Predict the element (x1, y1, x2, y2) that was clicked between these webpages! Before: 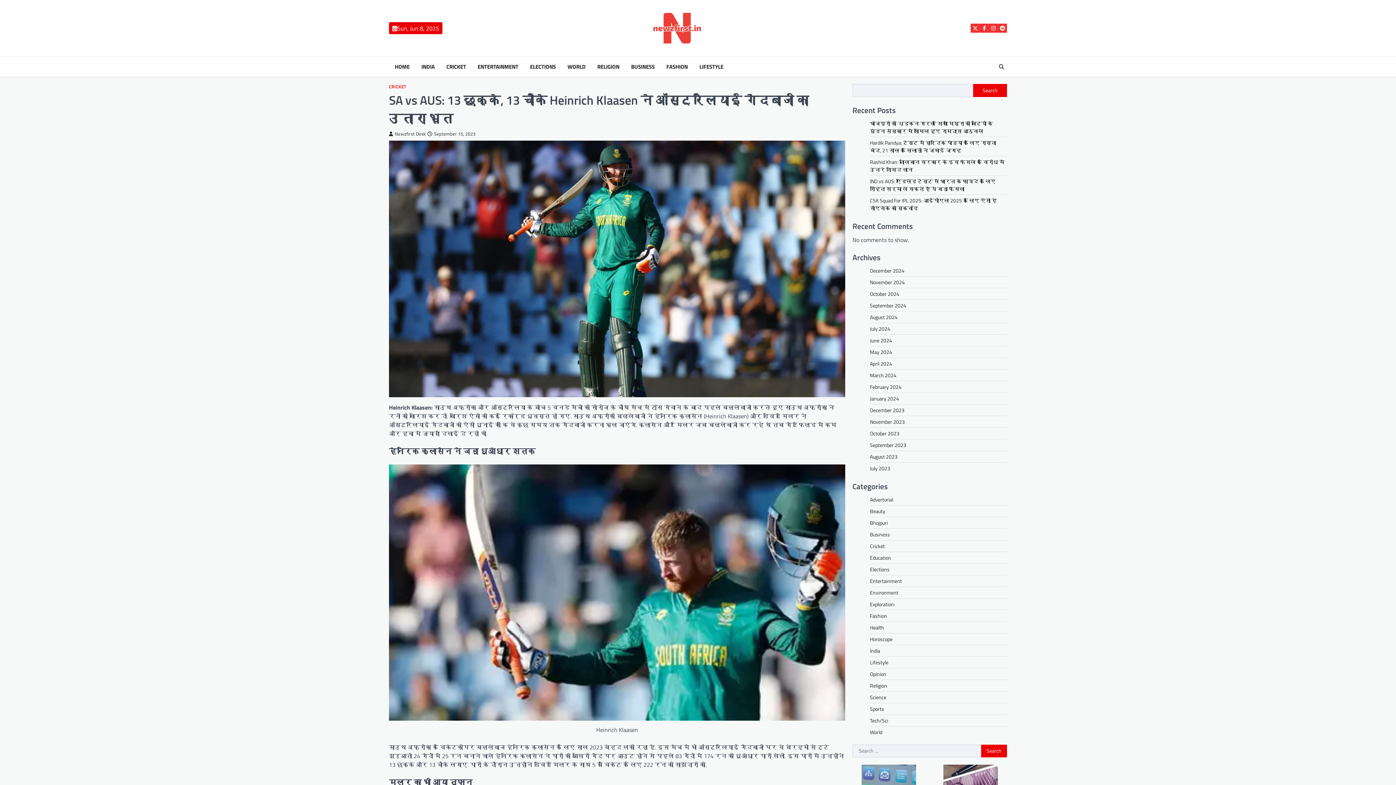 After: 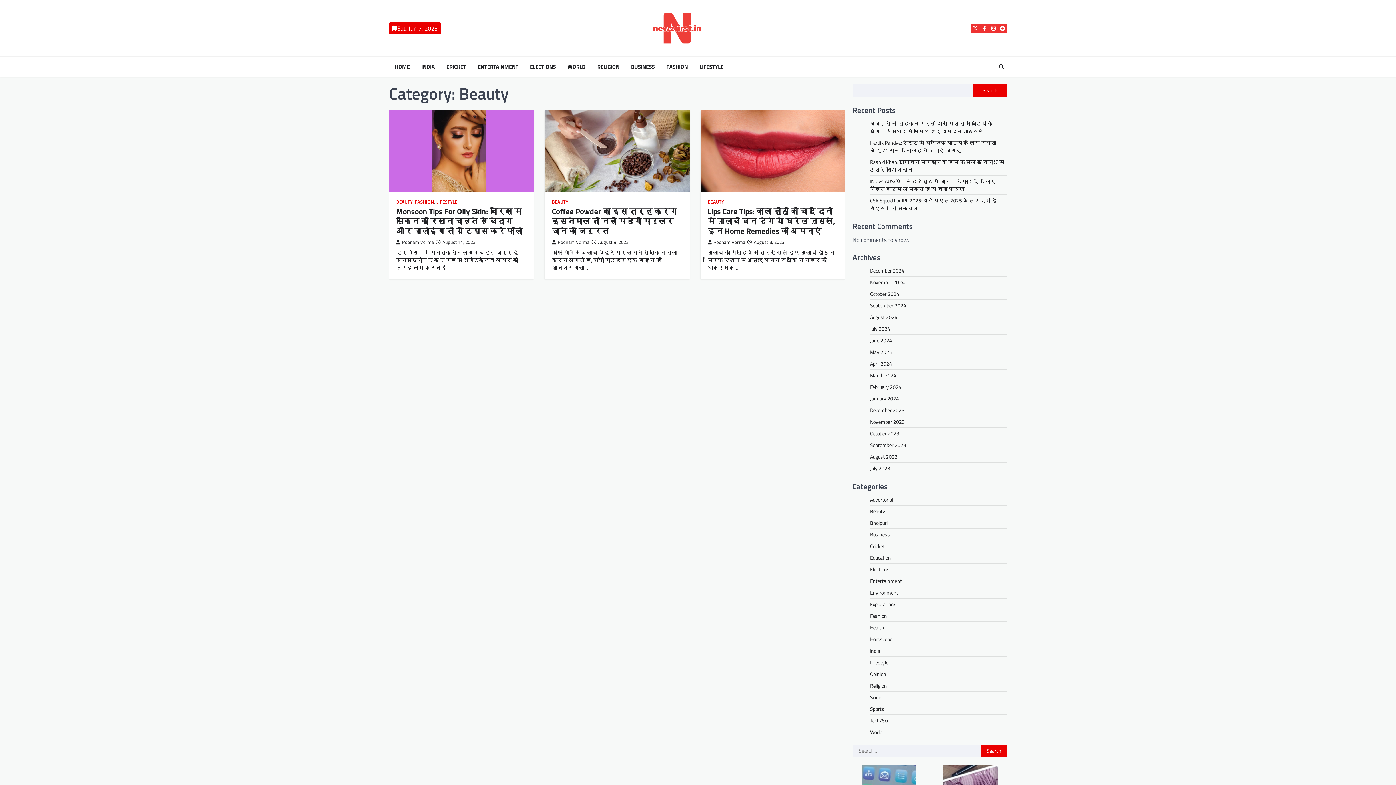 Action: bbox: (870, 507, 885, 515) label: Beauty